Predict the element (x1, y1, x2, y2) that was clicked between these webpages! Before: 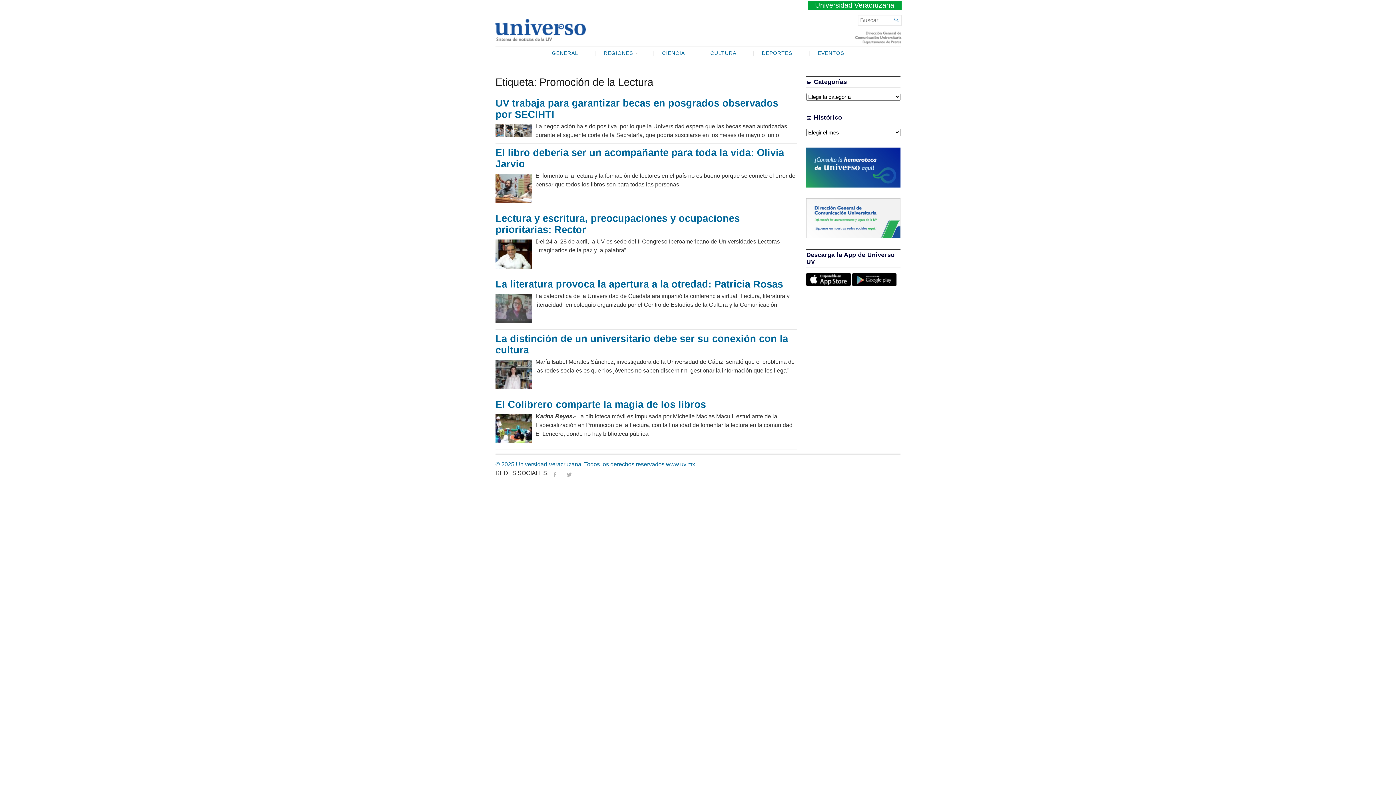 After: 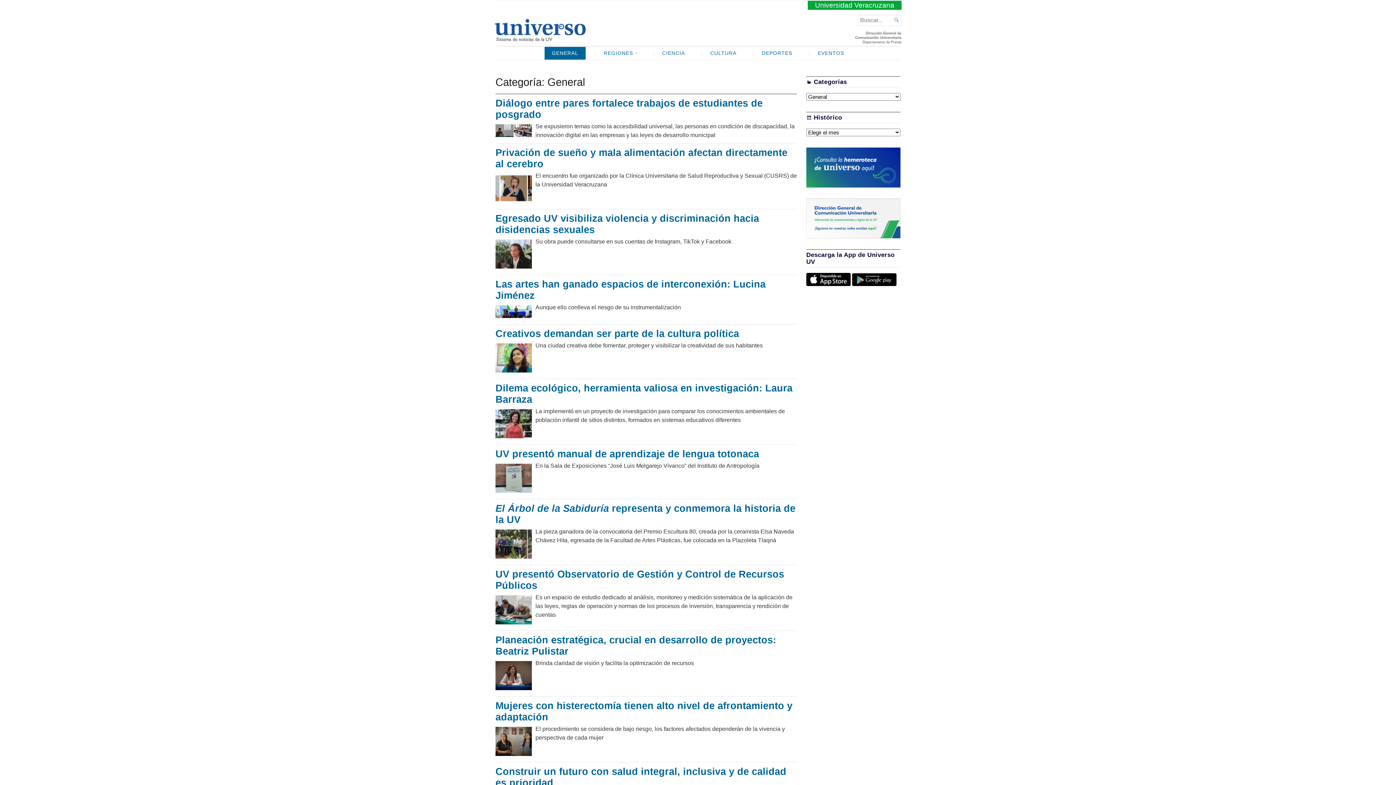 Action: bbox: (544, 46, 585, 59) label: GENERAL